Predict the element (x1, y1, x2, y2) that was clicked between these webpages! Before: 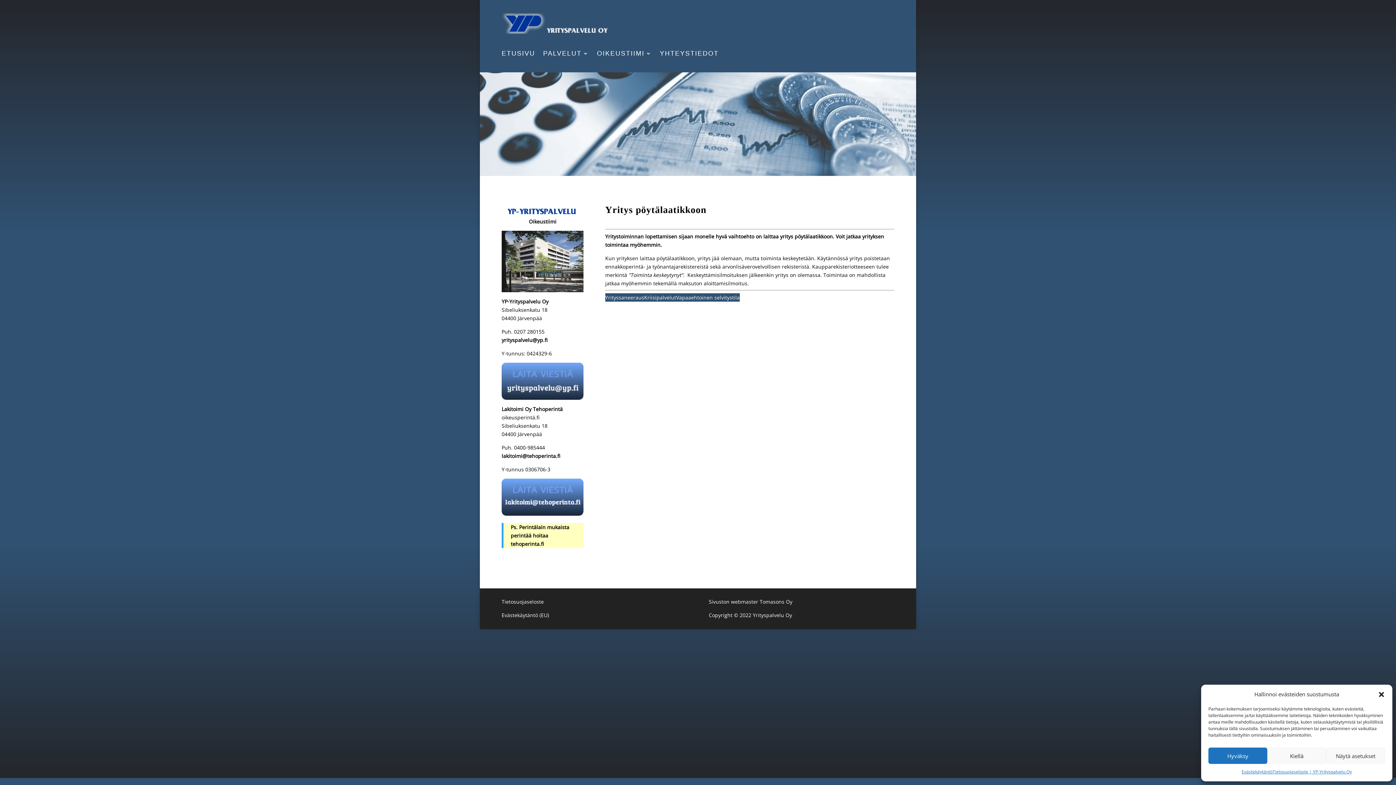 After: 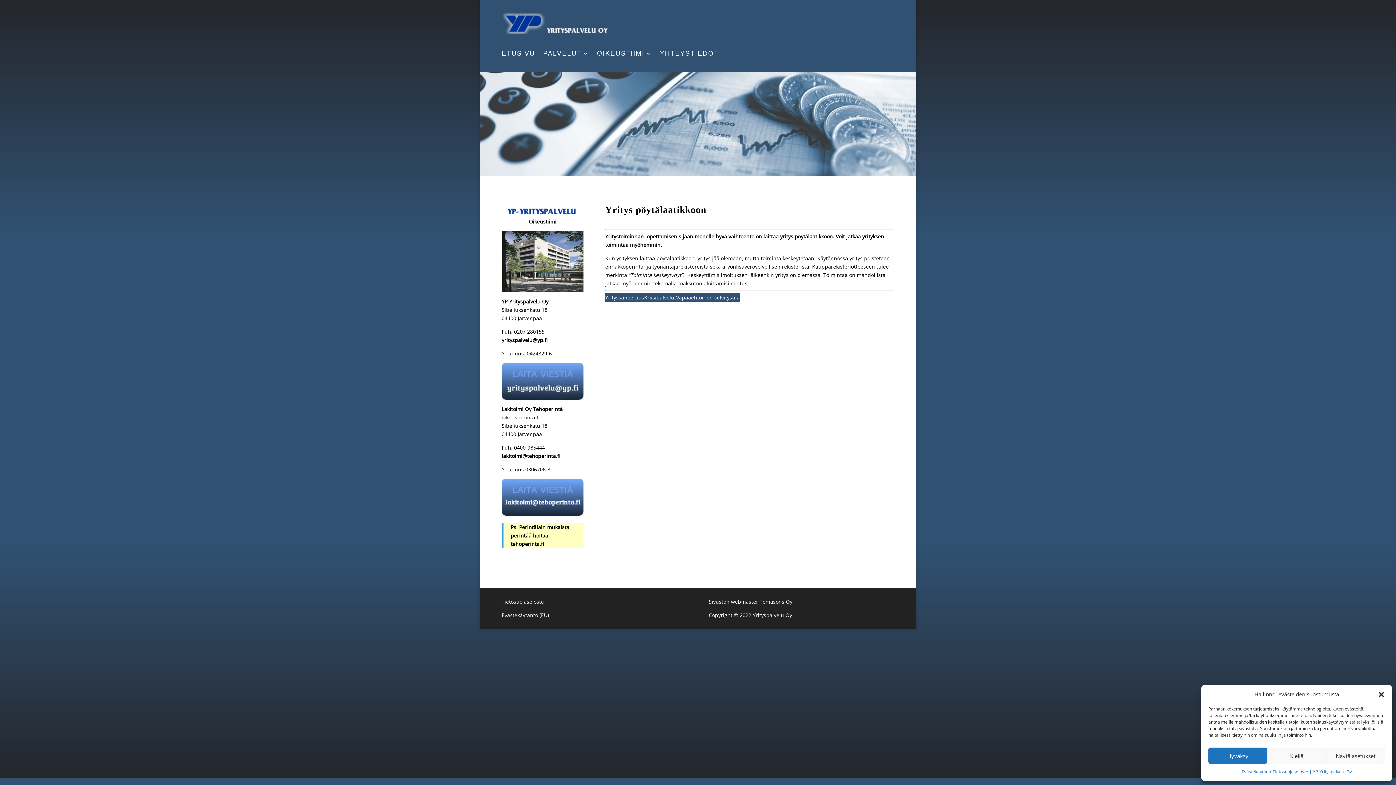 Action: bbox: (501, 336, 547, 343) label: yrityspalvelu@yp.fi